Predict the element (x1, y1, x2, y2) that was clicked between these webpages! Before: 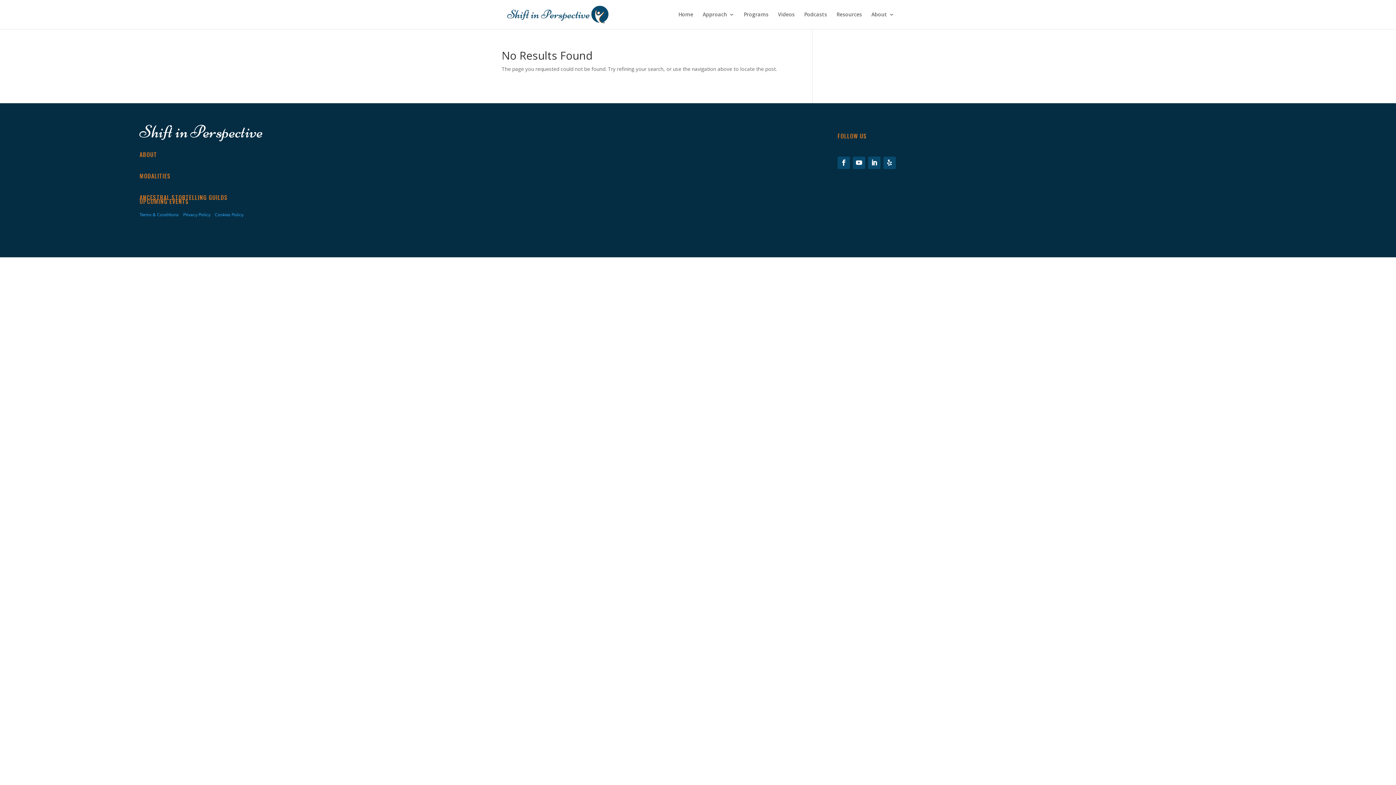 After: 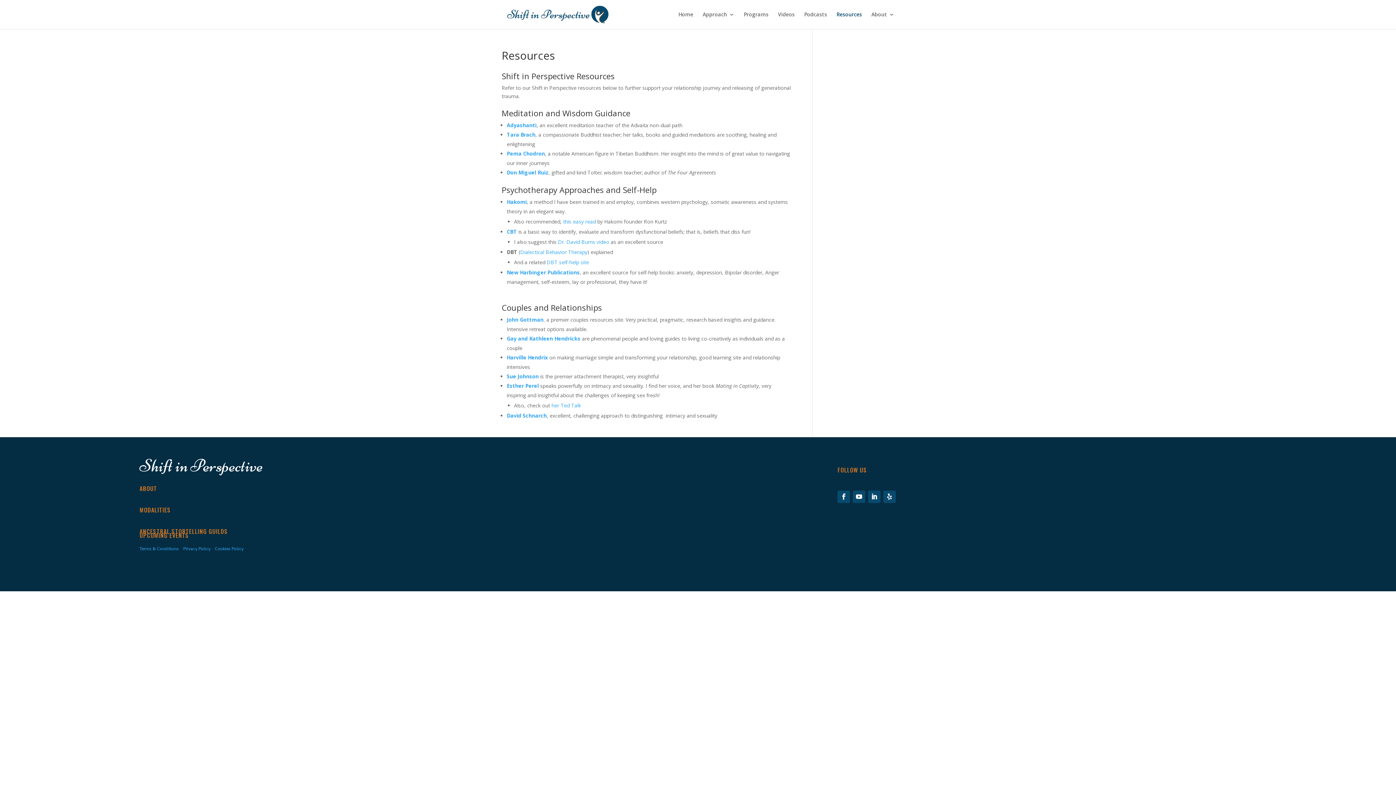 Action: bbox: (836, 12, 862, 29) label: Resources